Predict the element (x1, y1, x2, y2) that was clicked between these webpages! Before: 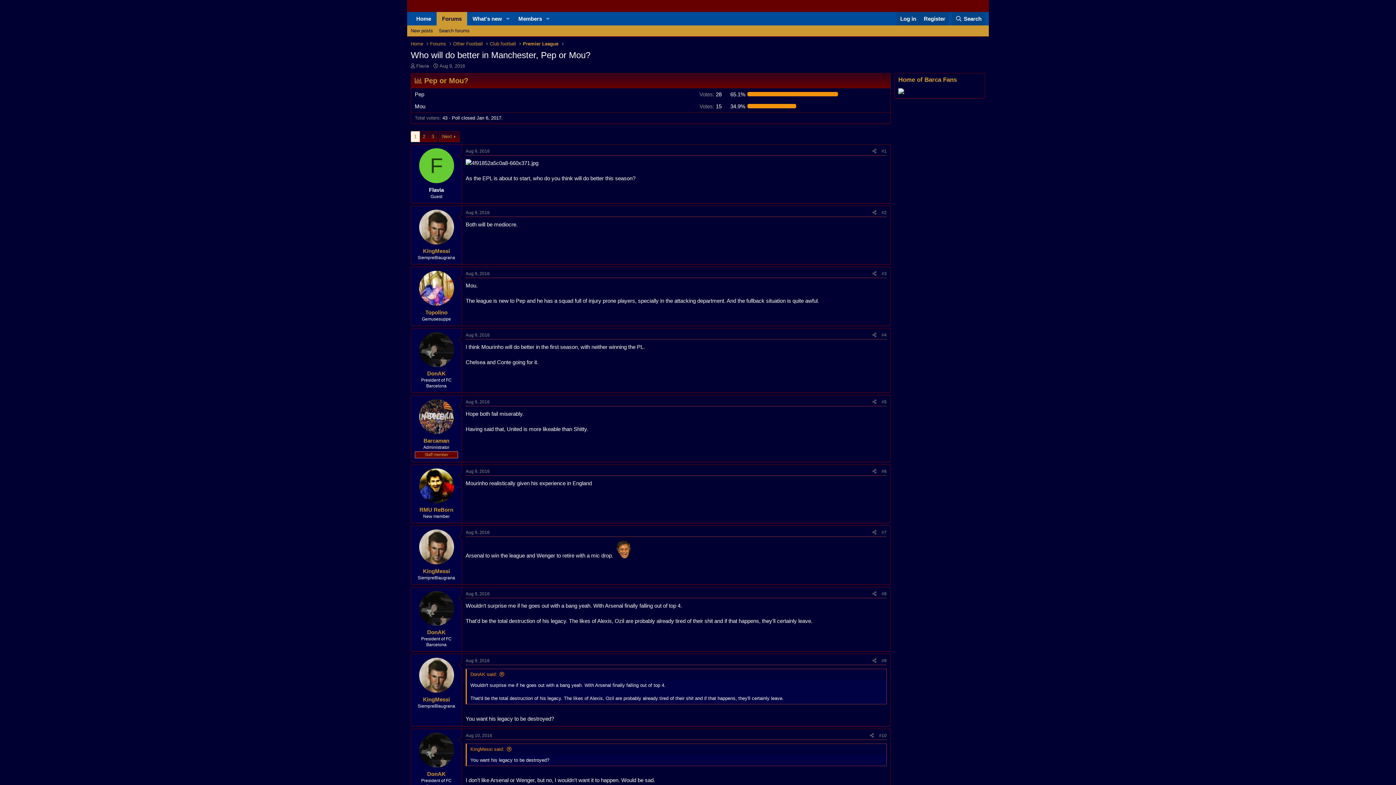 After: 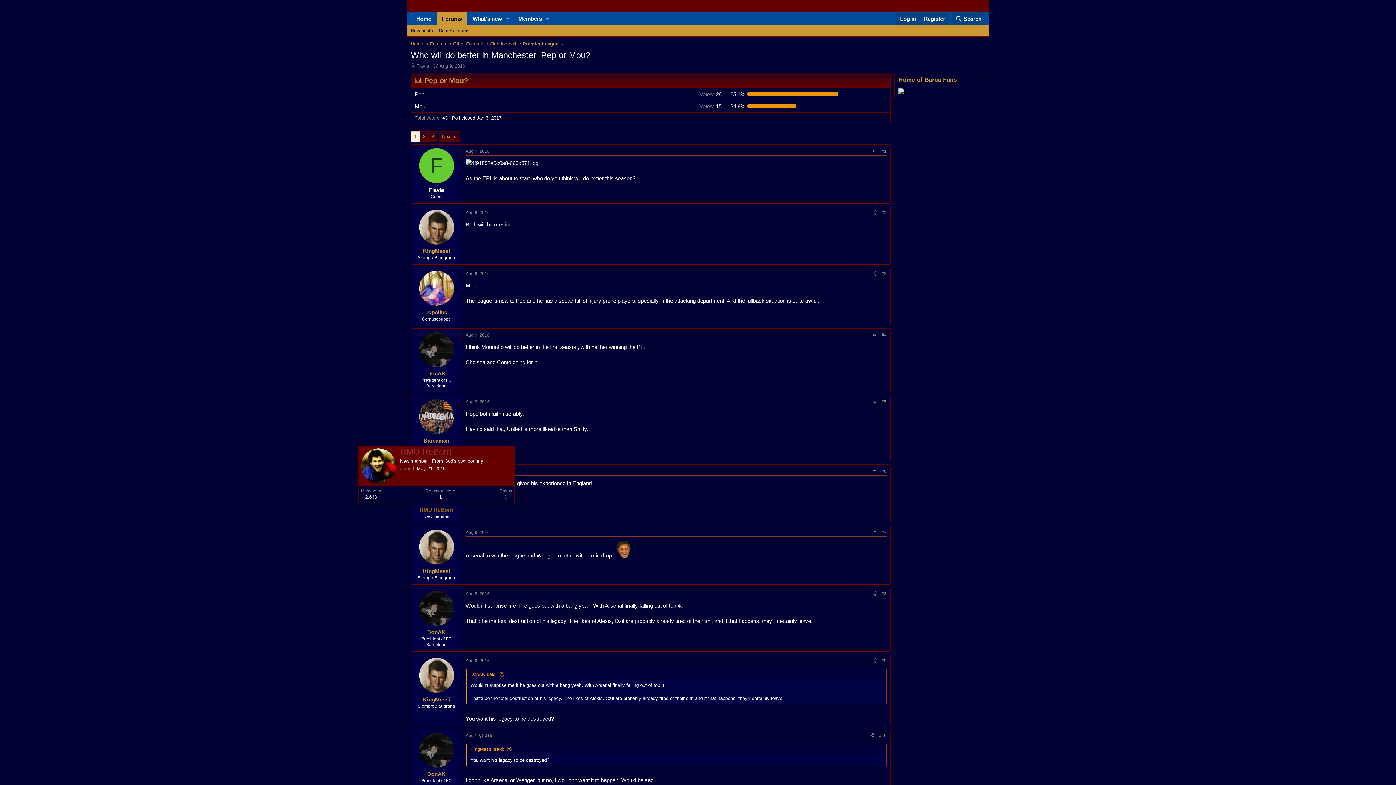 Action: bbox: (419, 506, 453, 513) label: RMU ReBorn